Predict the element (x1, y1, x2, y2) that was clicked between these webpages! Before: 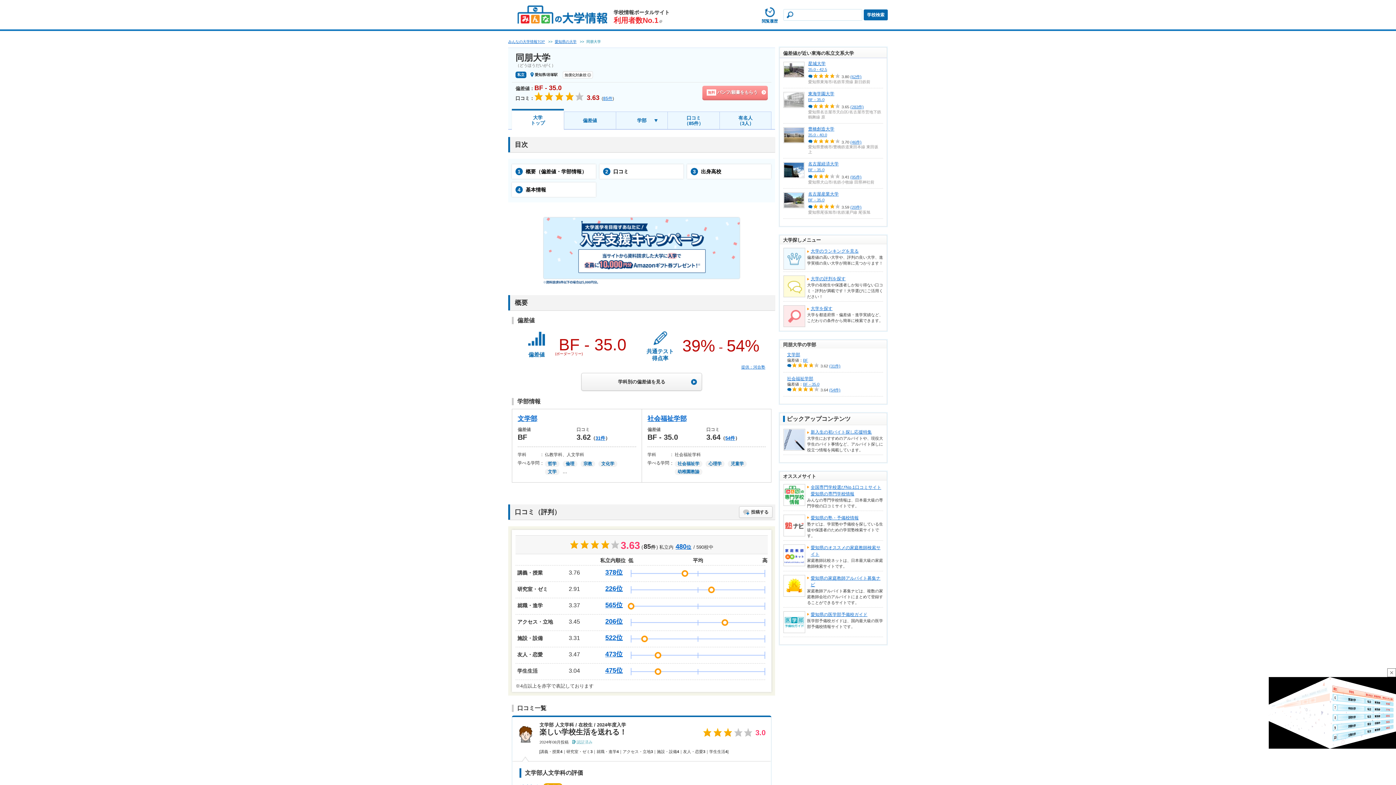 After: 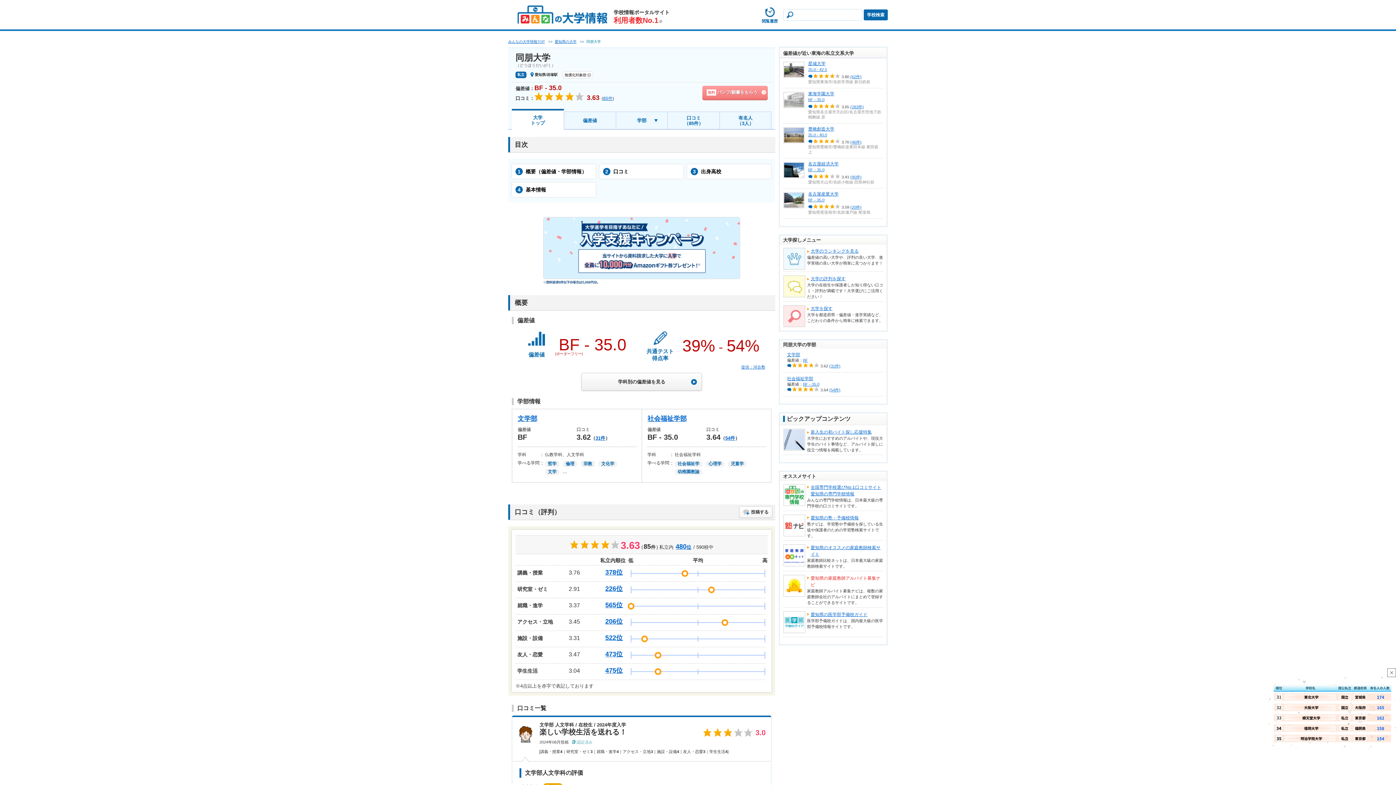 Action: label: 愛知県の家庭教師アルバイト募集ナビ bbox: (807, 575, 883, 588)